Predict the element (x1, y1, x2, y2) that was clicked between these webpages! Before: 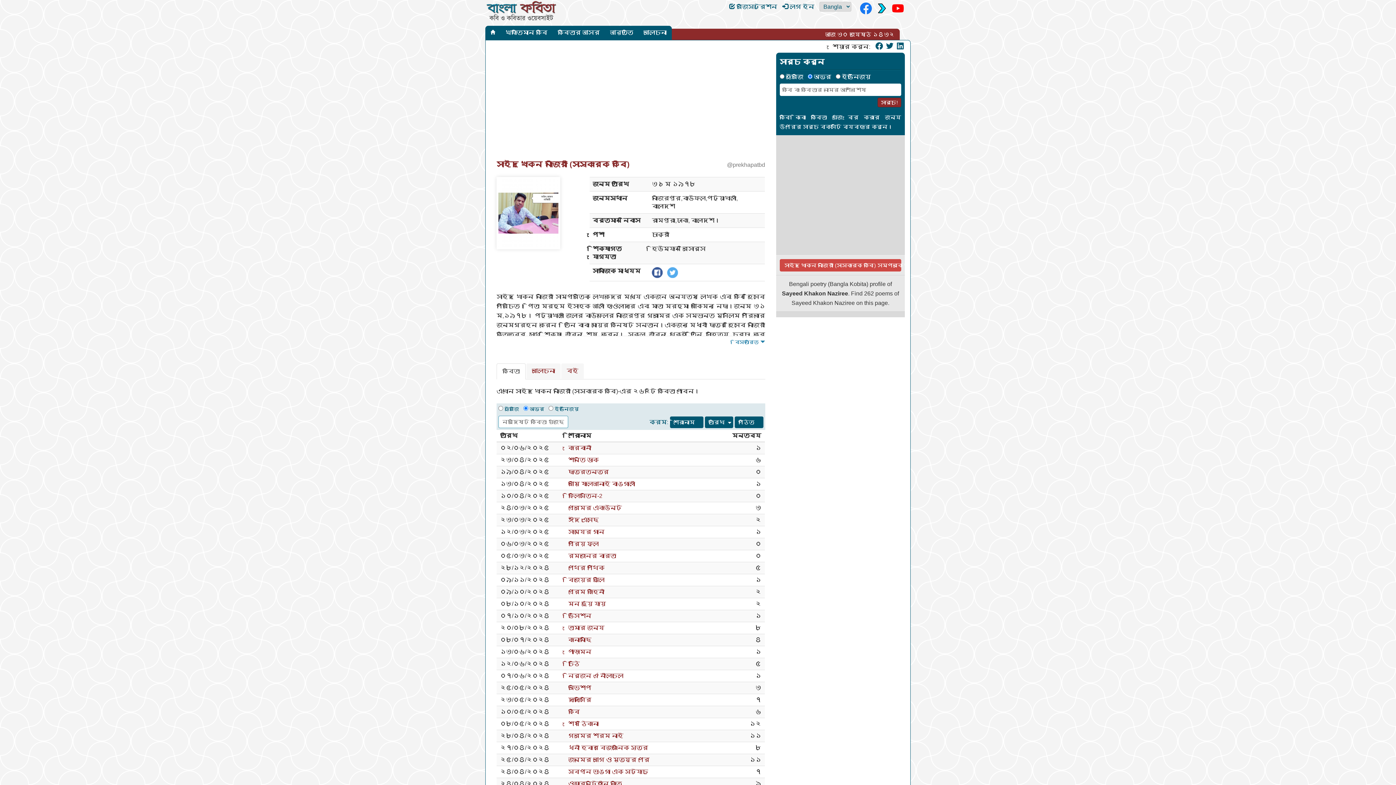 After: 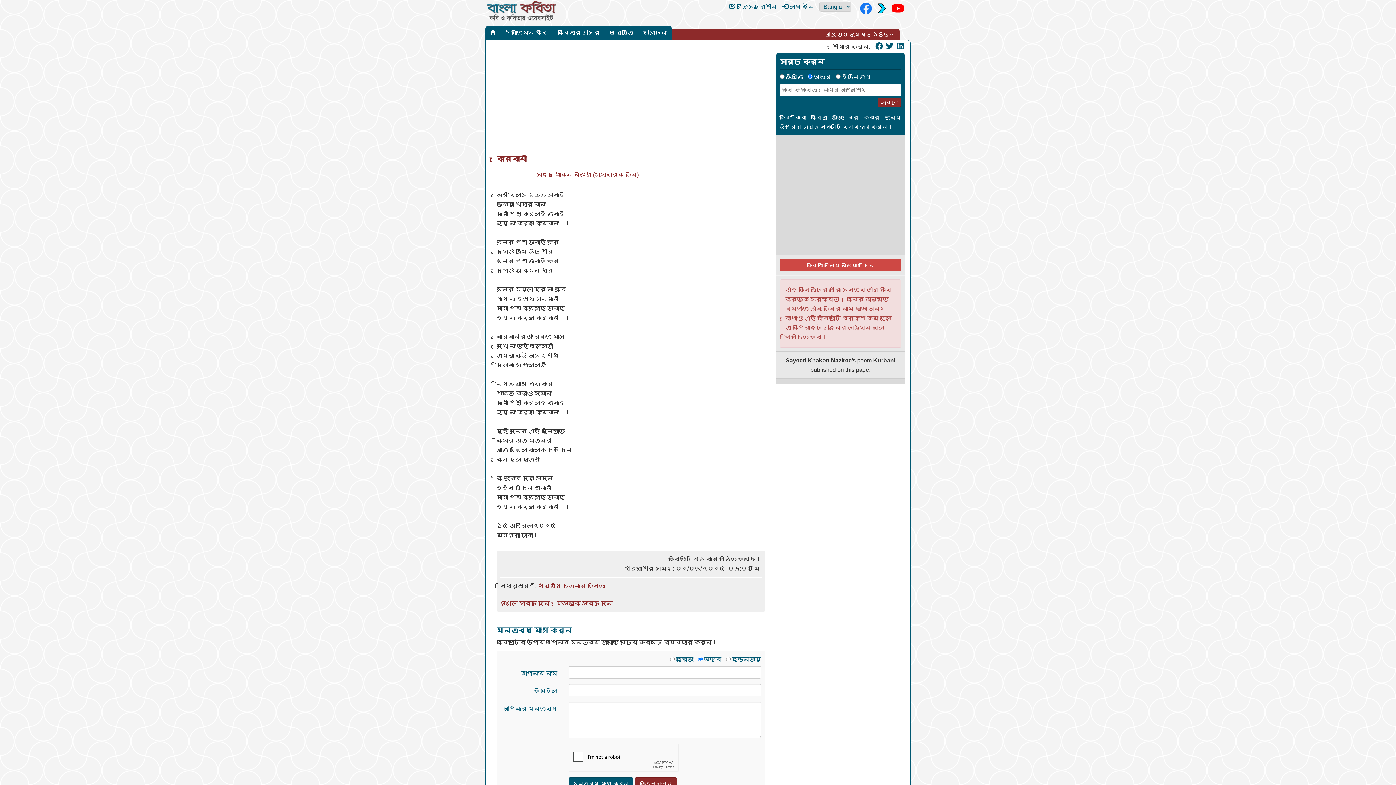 Action: label: কোরবানী bbox: (568, 445, 591, 451)